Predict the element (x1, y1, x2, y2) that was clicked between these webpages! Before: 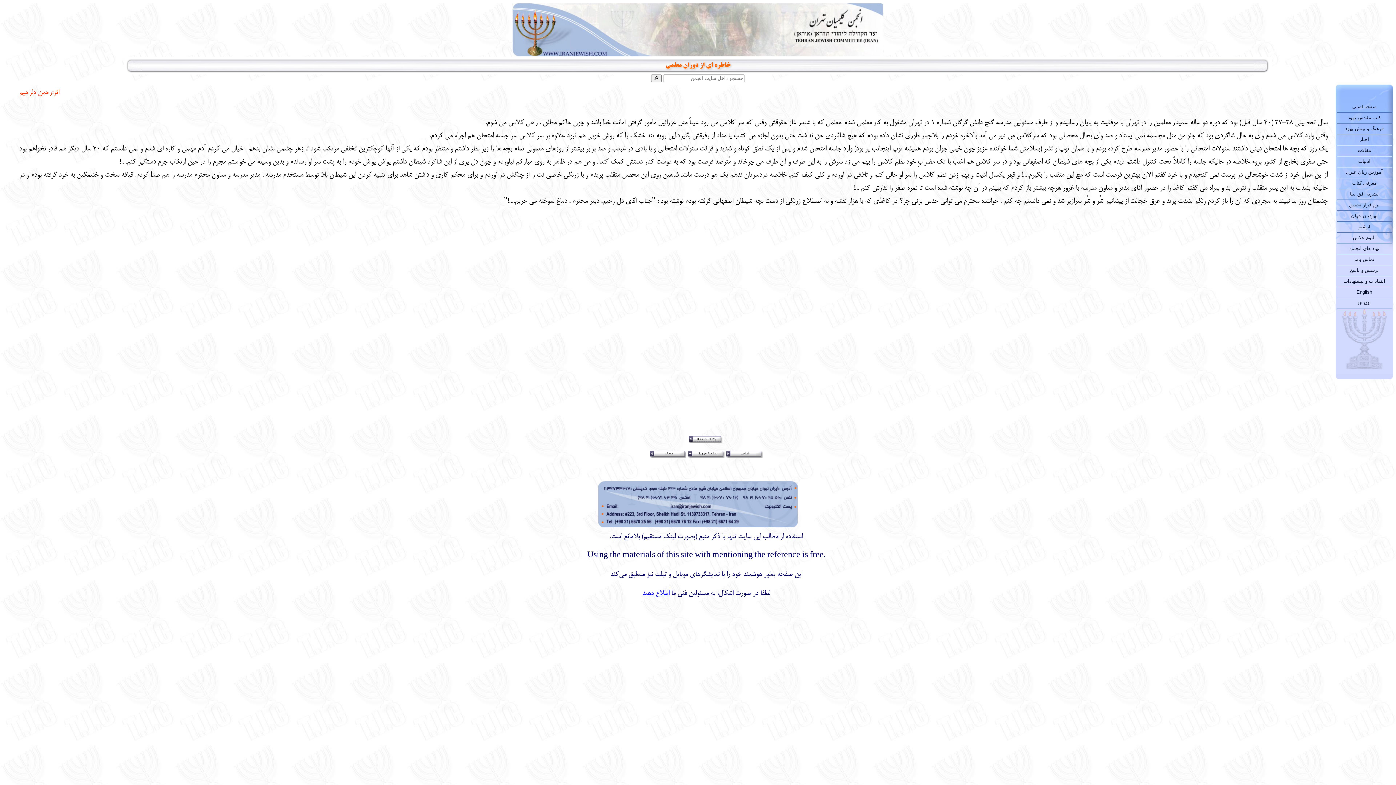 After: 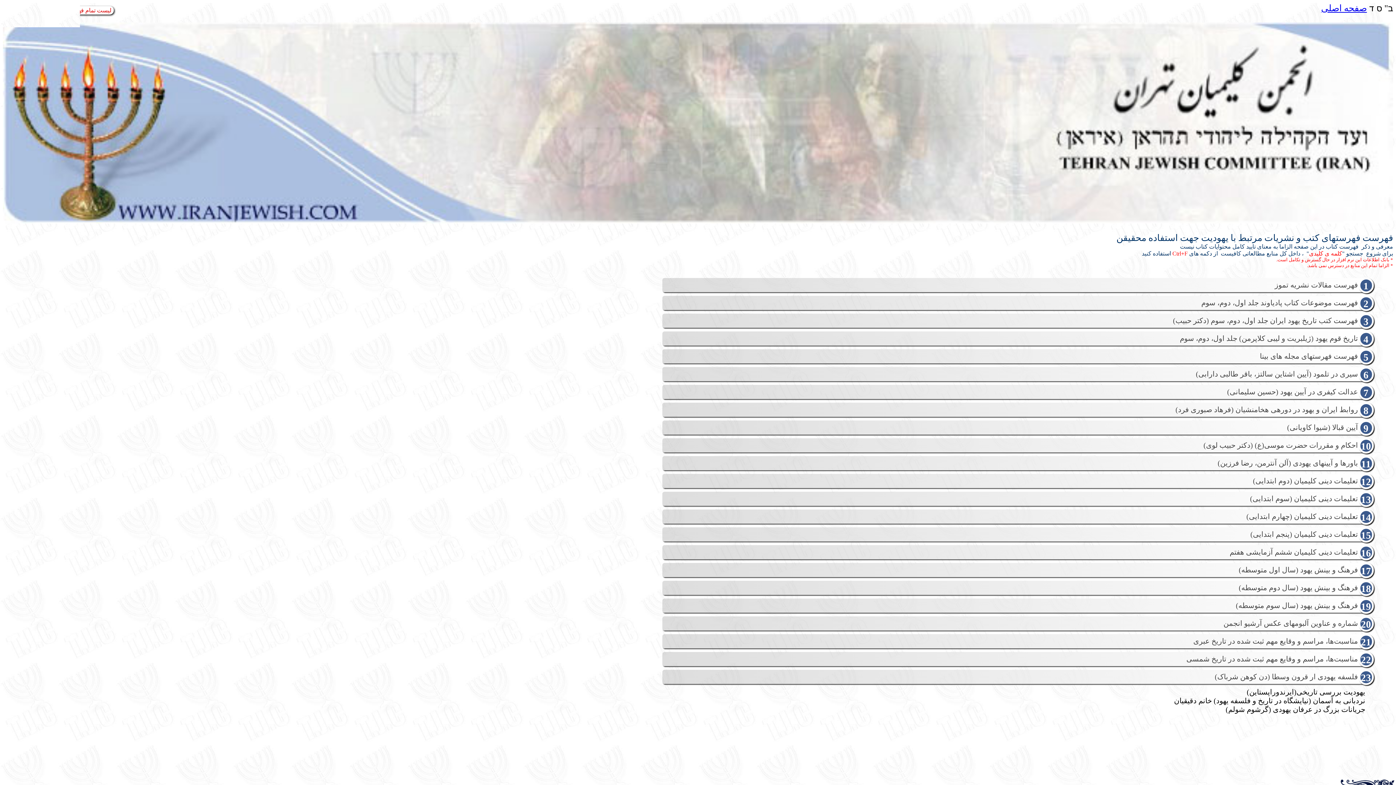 Action: label: نرم‌افزار تحقیق bbox: (1337, 200, 1392, 210)